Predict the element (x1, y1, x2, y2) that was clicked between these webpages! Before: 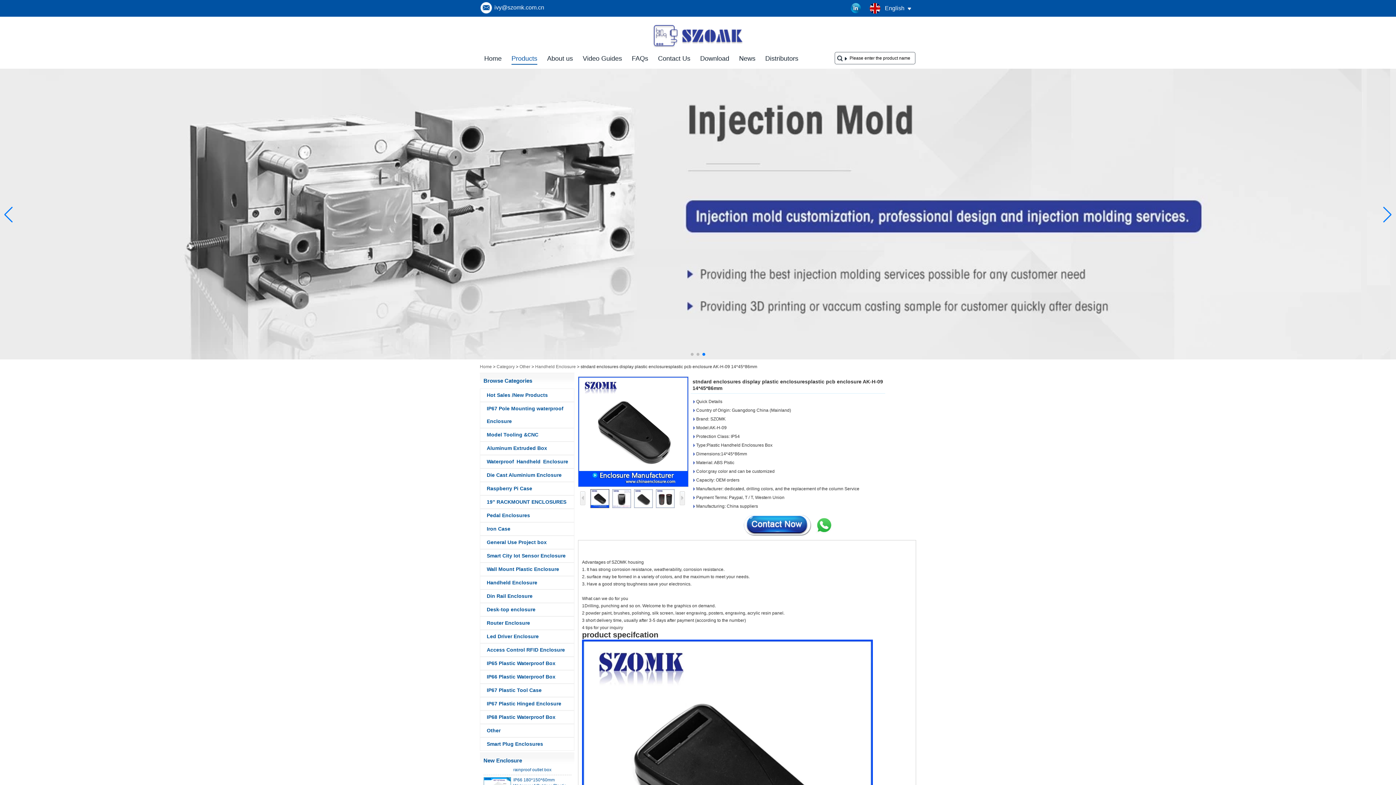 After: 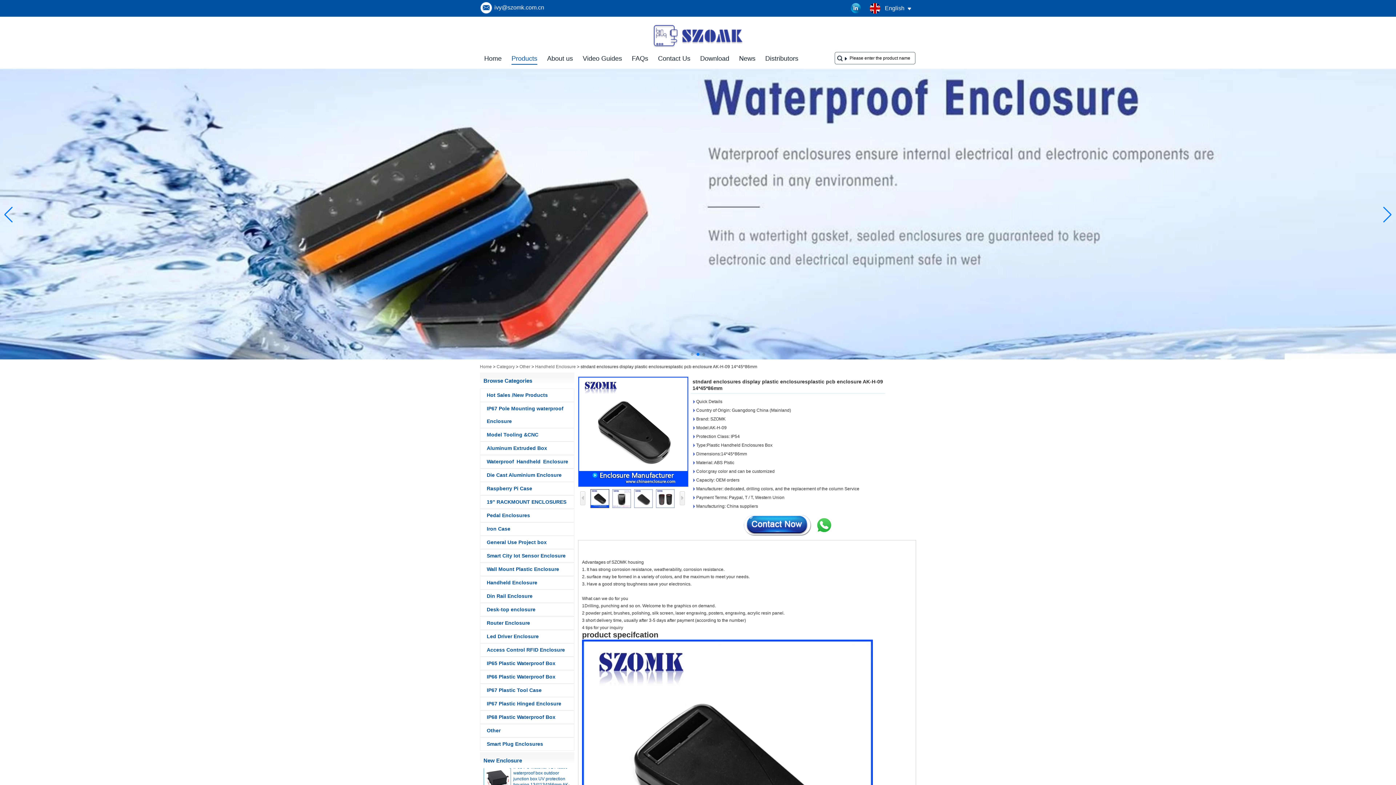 Action: label: Next slide bbox: (1382, 206, 1392, 222)